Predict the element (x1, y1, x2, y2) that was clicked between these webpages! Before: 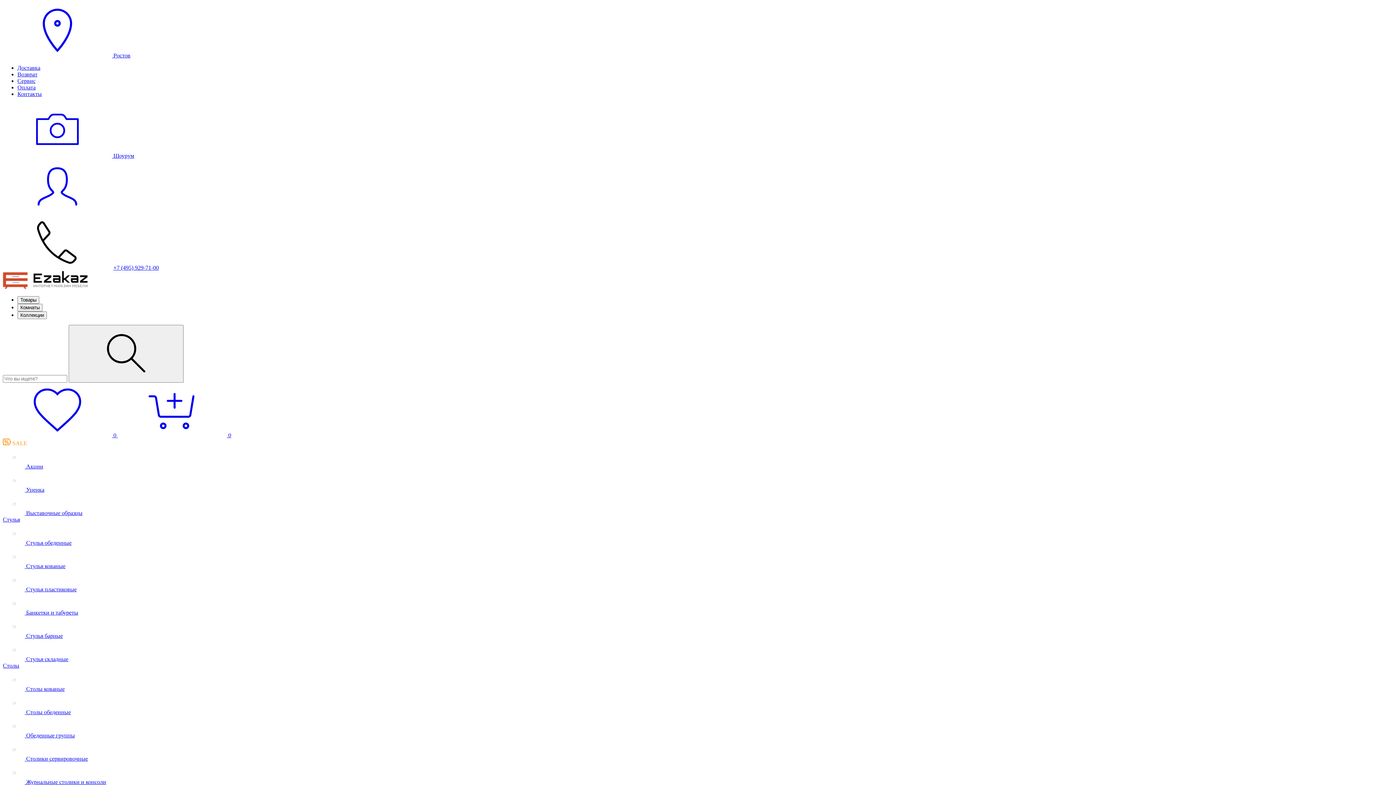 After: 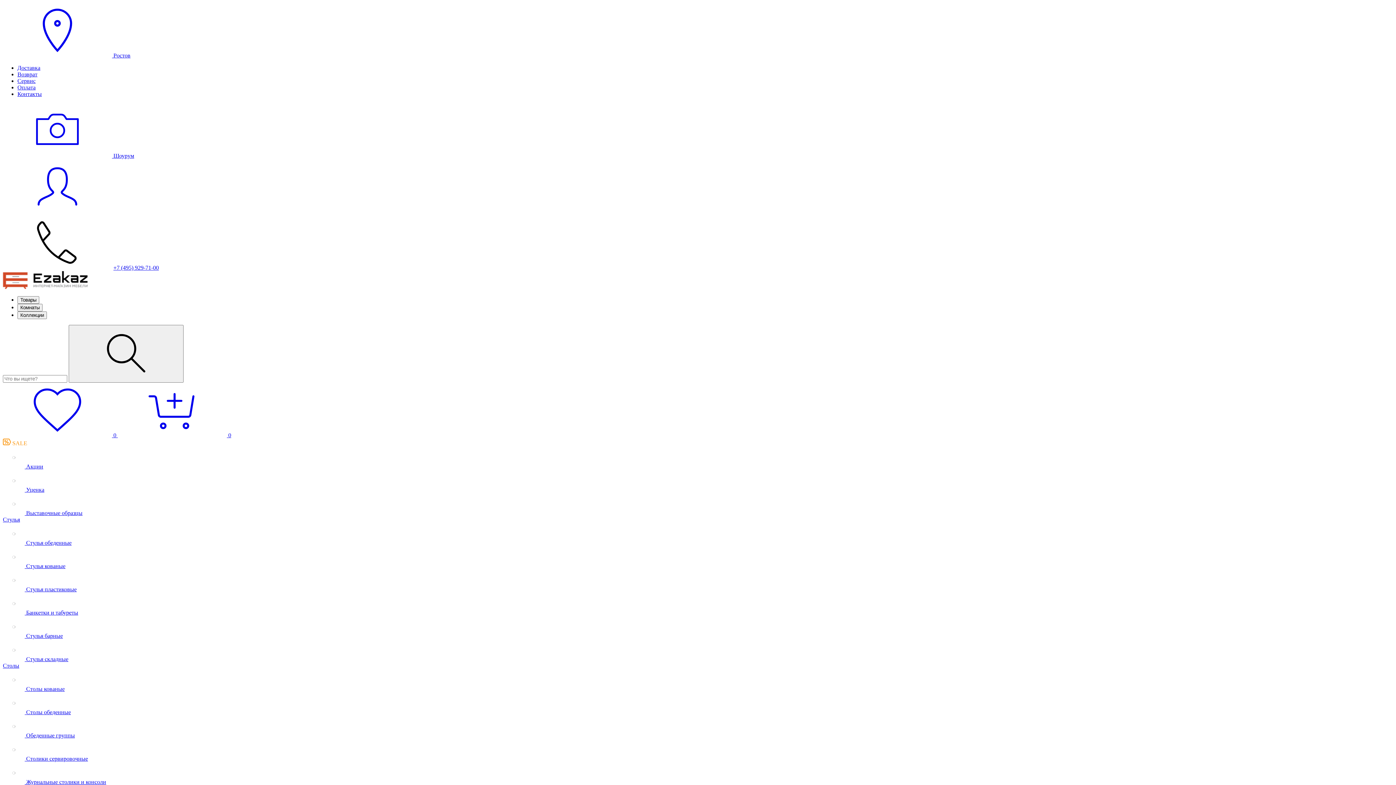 Action: label: Оплата bbox: (17, 84, 35, 90)